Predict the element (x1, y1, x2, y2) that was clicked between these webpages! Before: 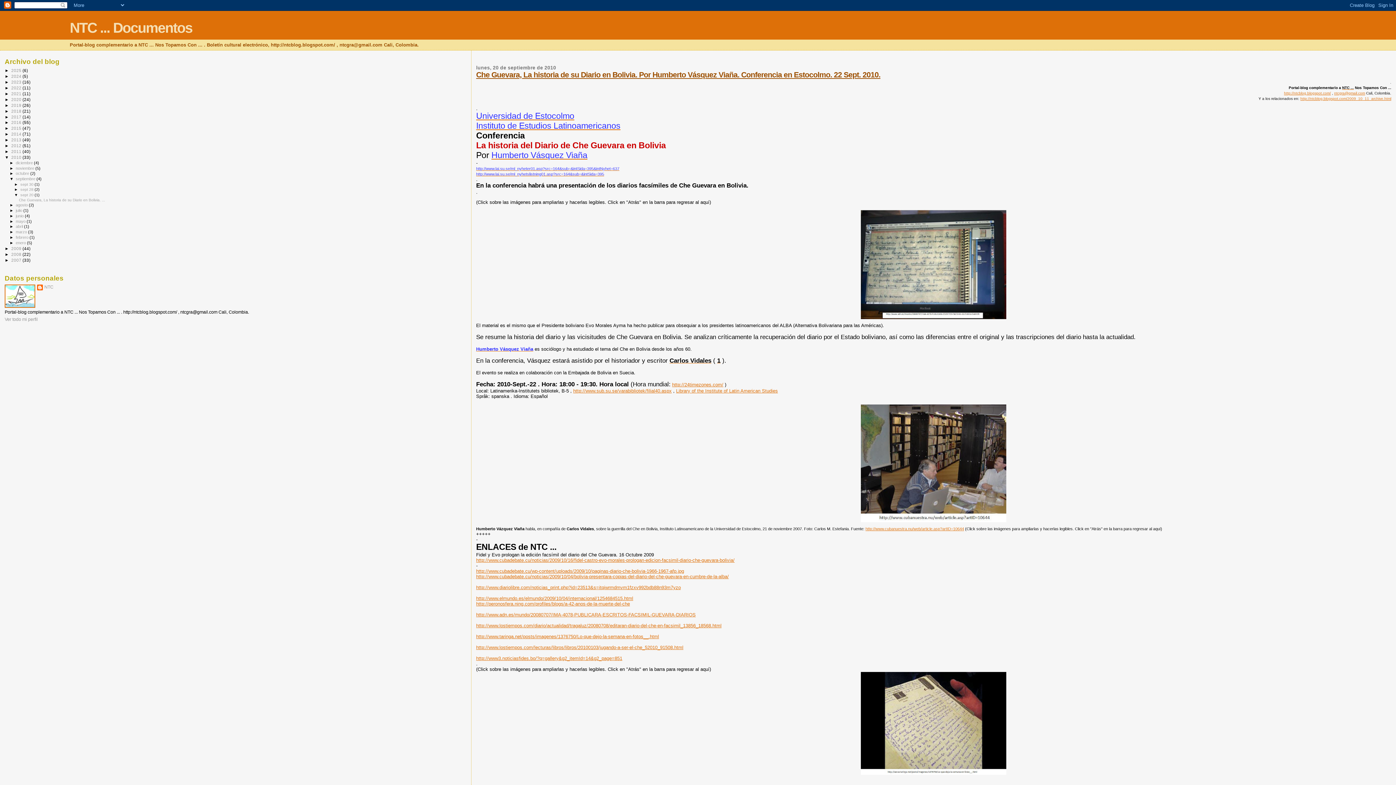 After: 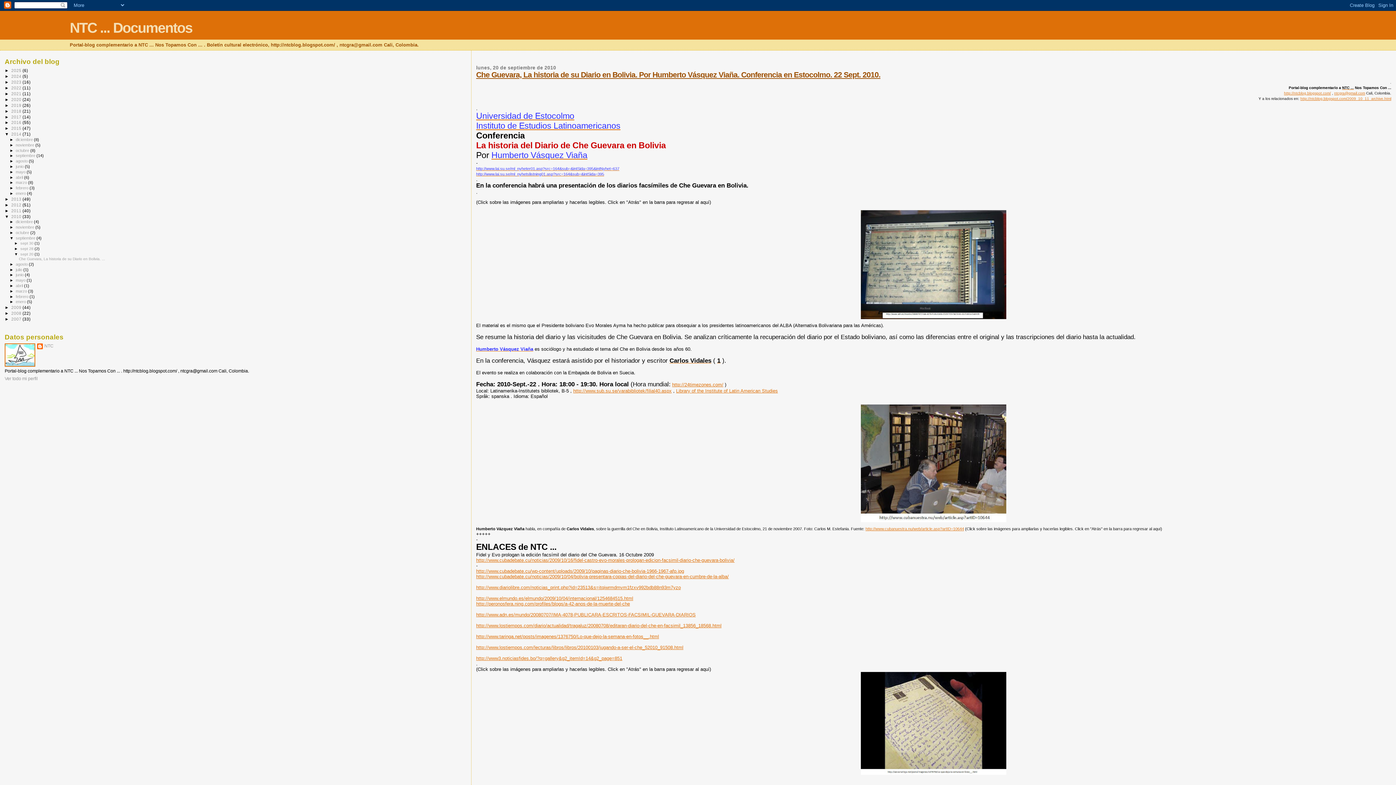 Action: bbox: (4, 131, 11, 136) label: ►  